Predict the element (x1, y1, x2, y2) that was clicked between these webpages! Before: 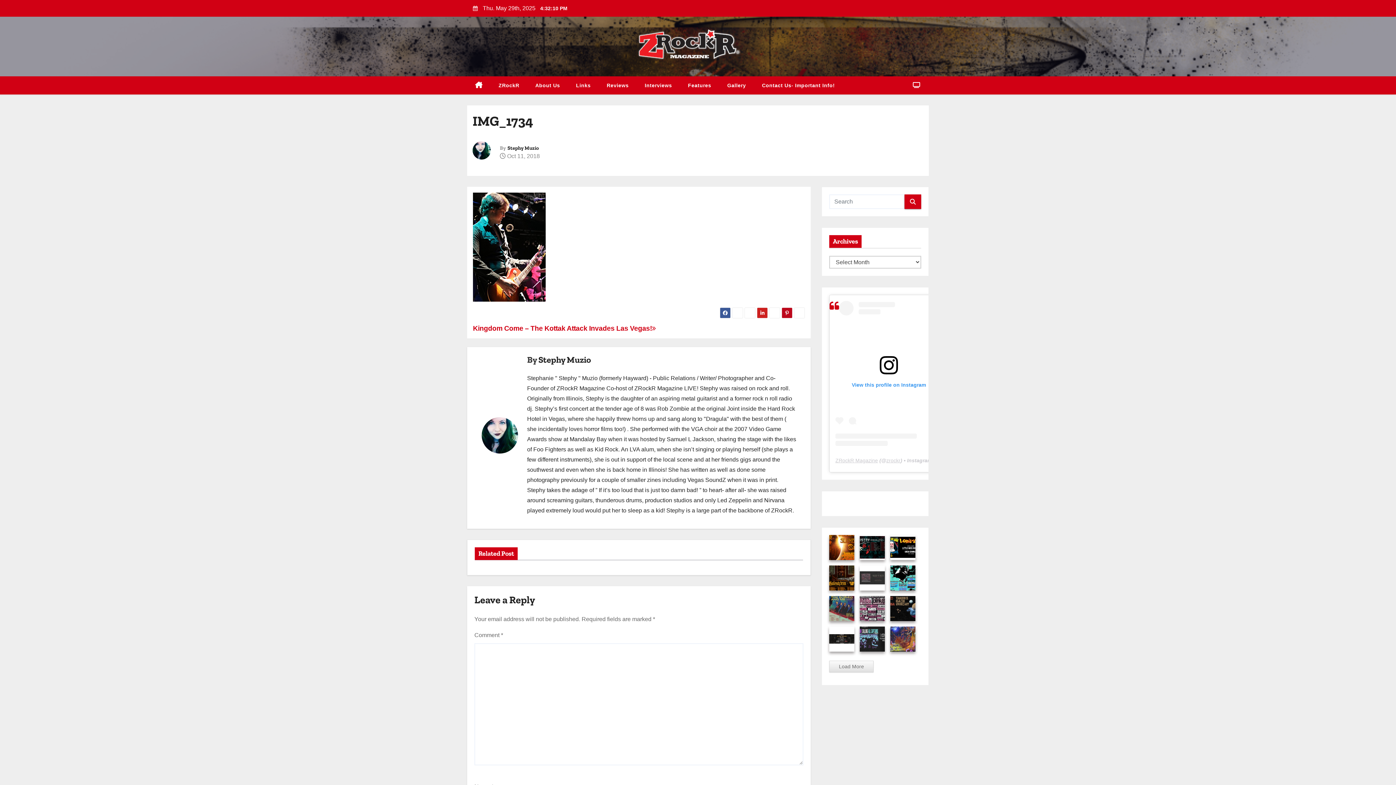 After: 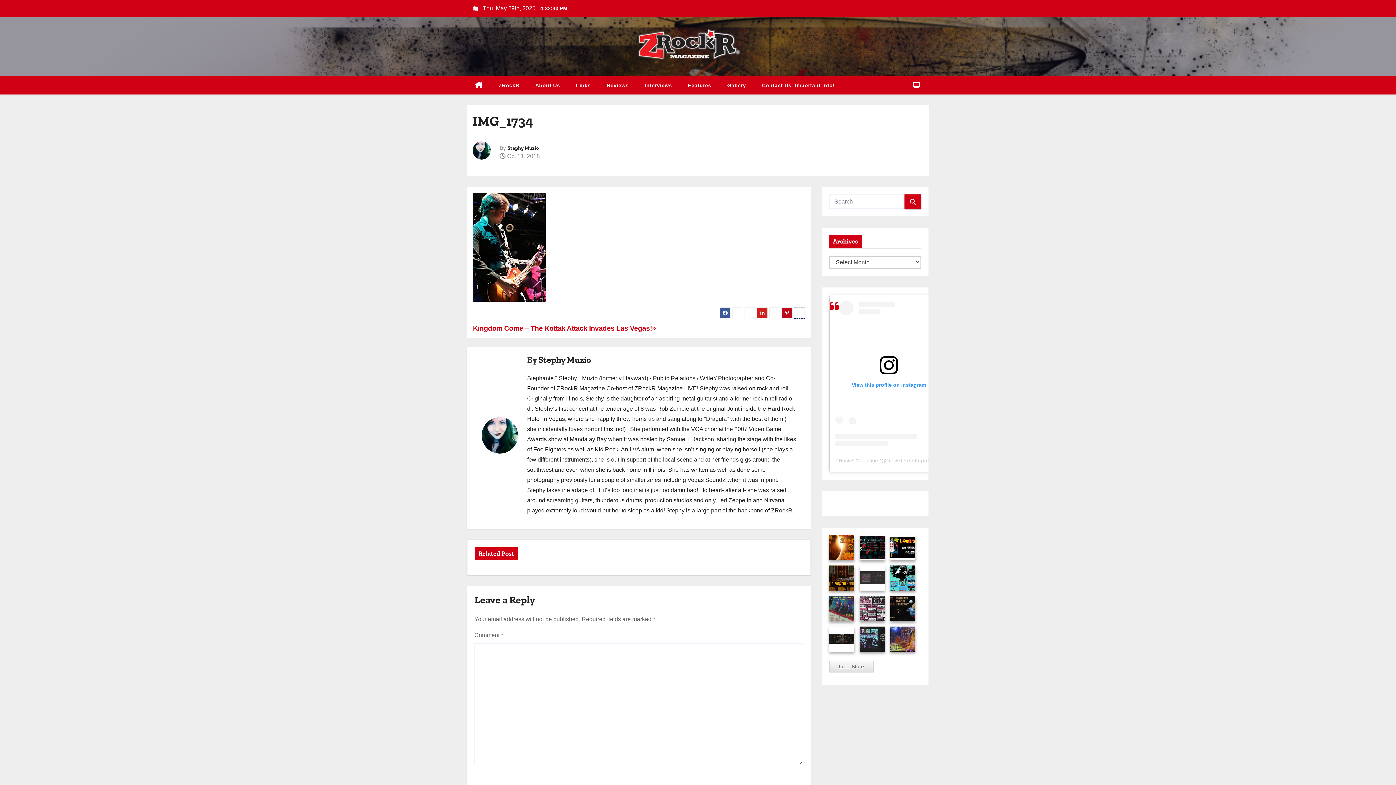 Action: bbox: (794, 307, 805, 318)